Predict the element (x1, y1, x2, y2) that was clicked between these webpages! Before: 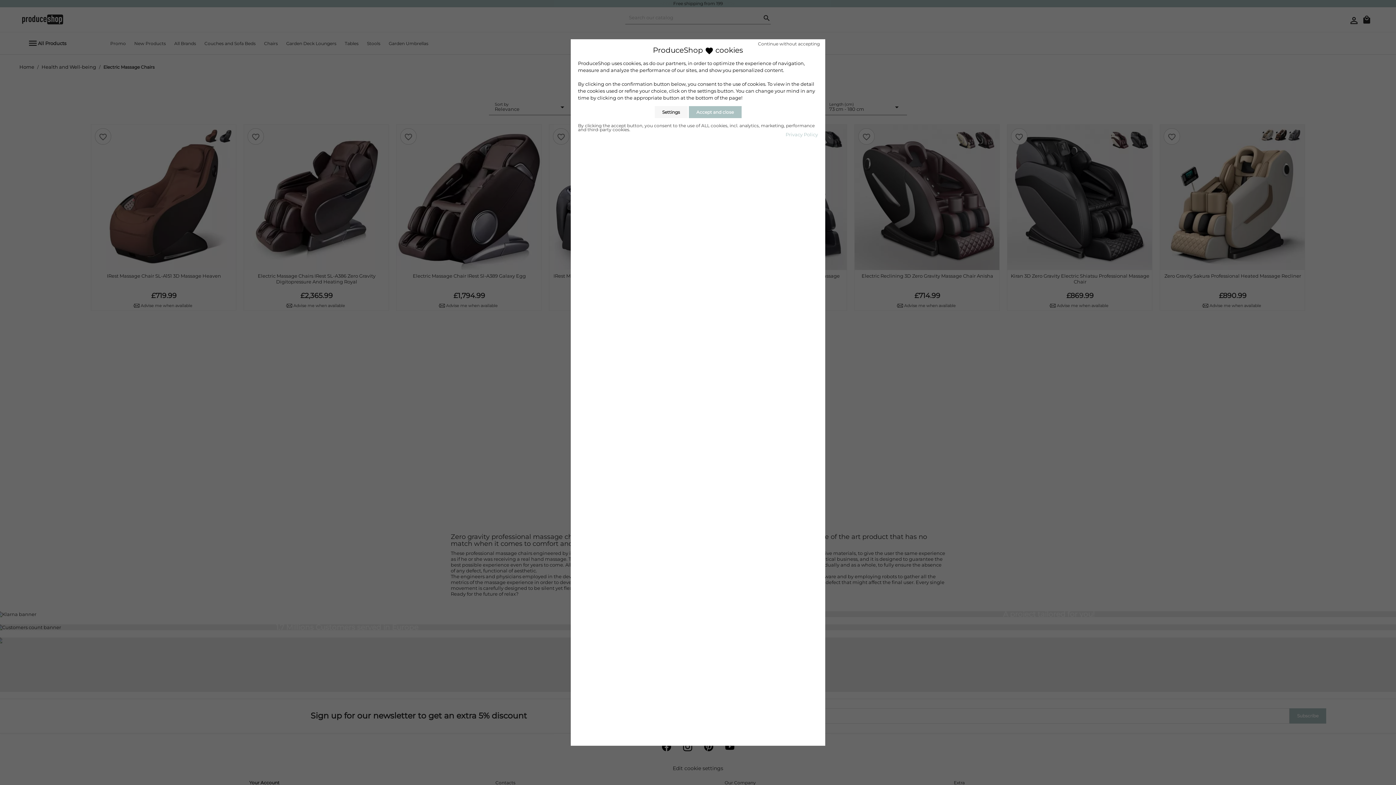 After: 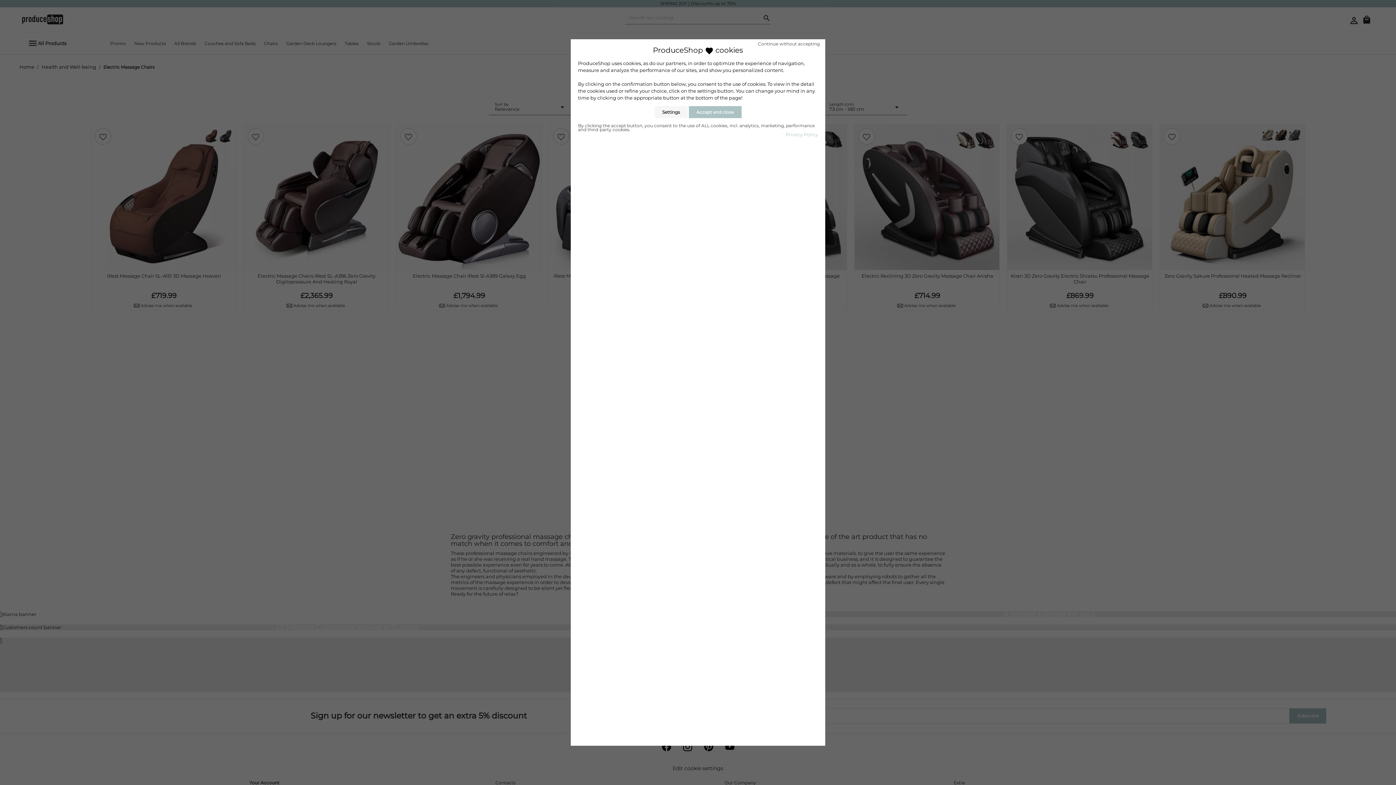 Action: label: Privacy Policy bbox: (785, 131, 818, 137)